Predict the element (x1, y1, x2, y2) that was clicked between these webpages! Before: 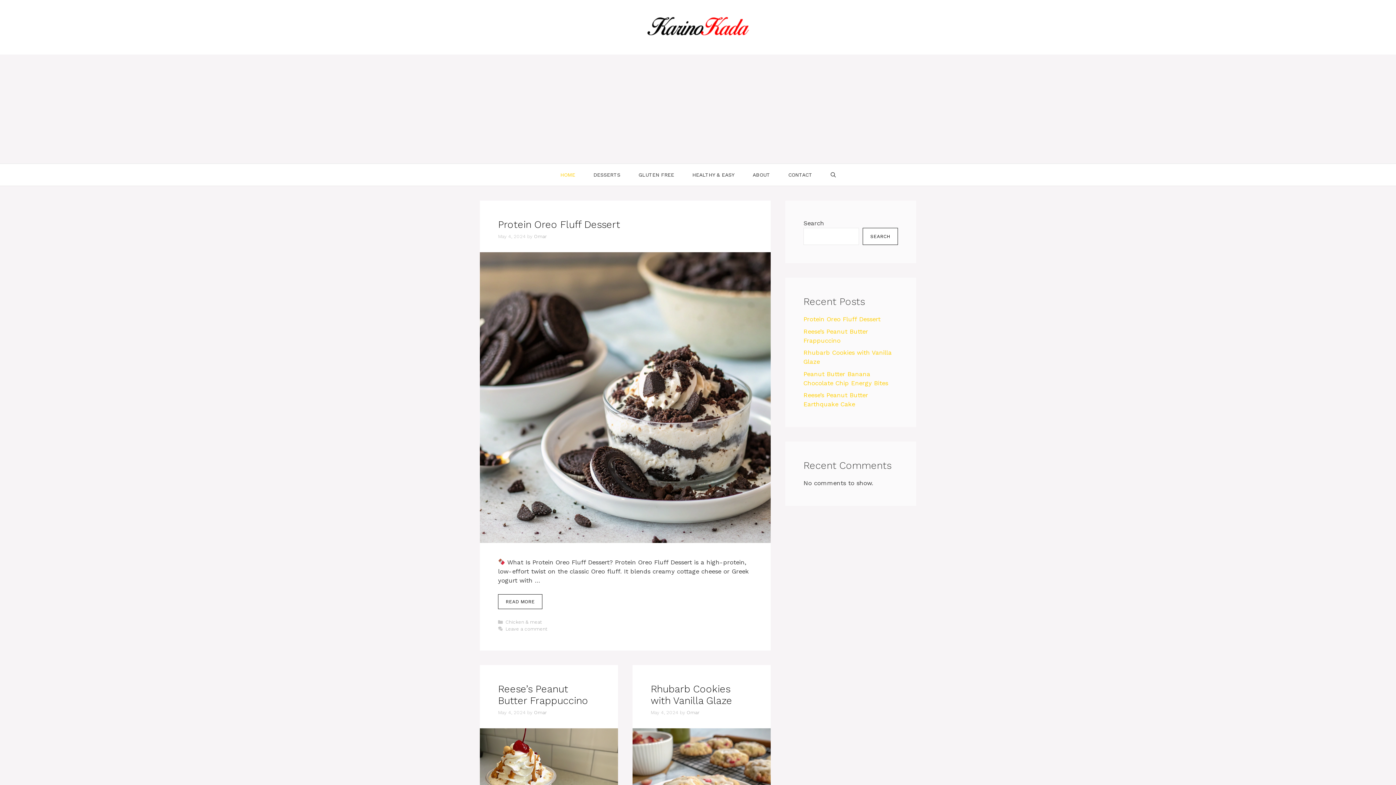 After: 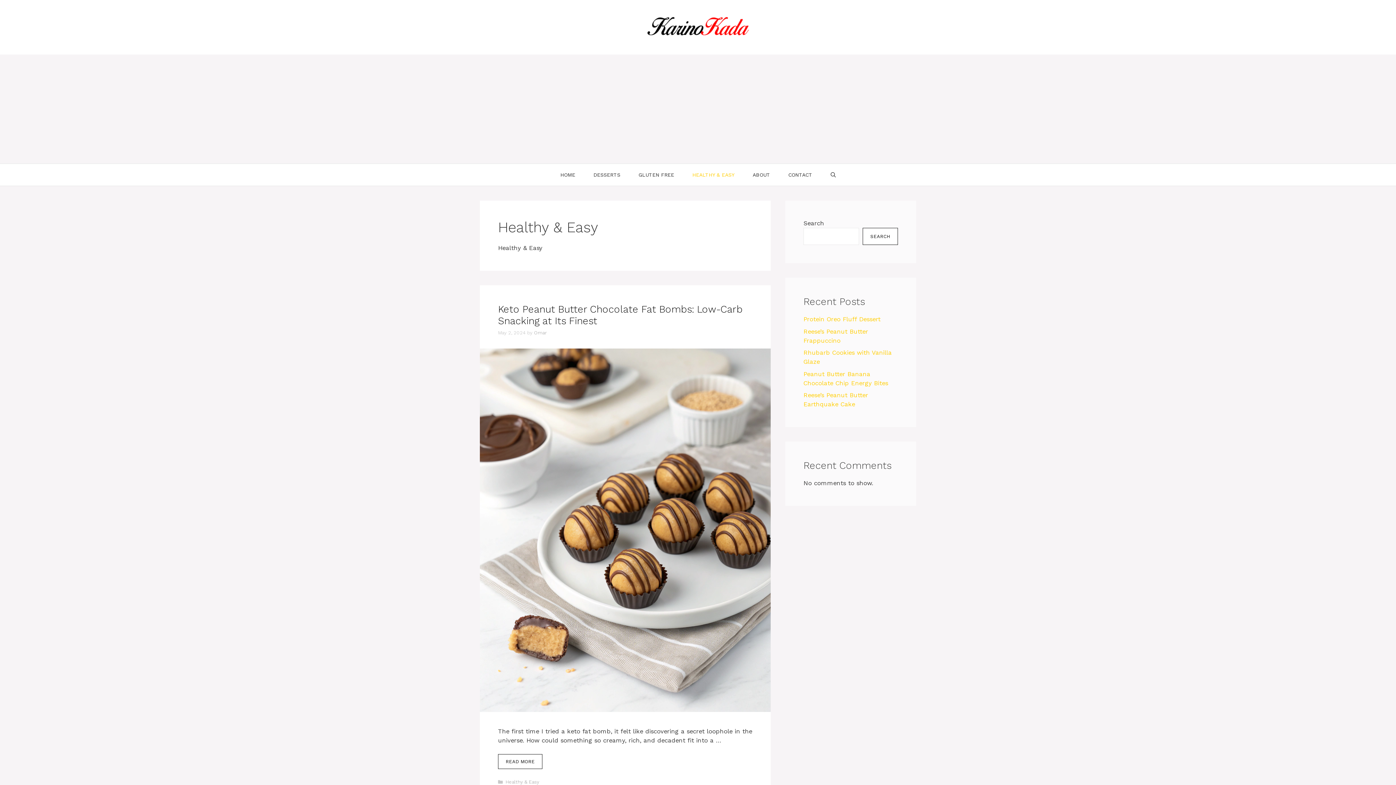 Action: bbox: (683, 164, 743, 185) label: HEALTHY & EASY